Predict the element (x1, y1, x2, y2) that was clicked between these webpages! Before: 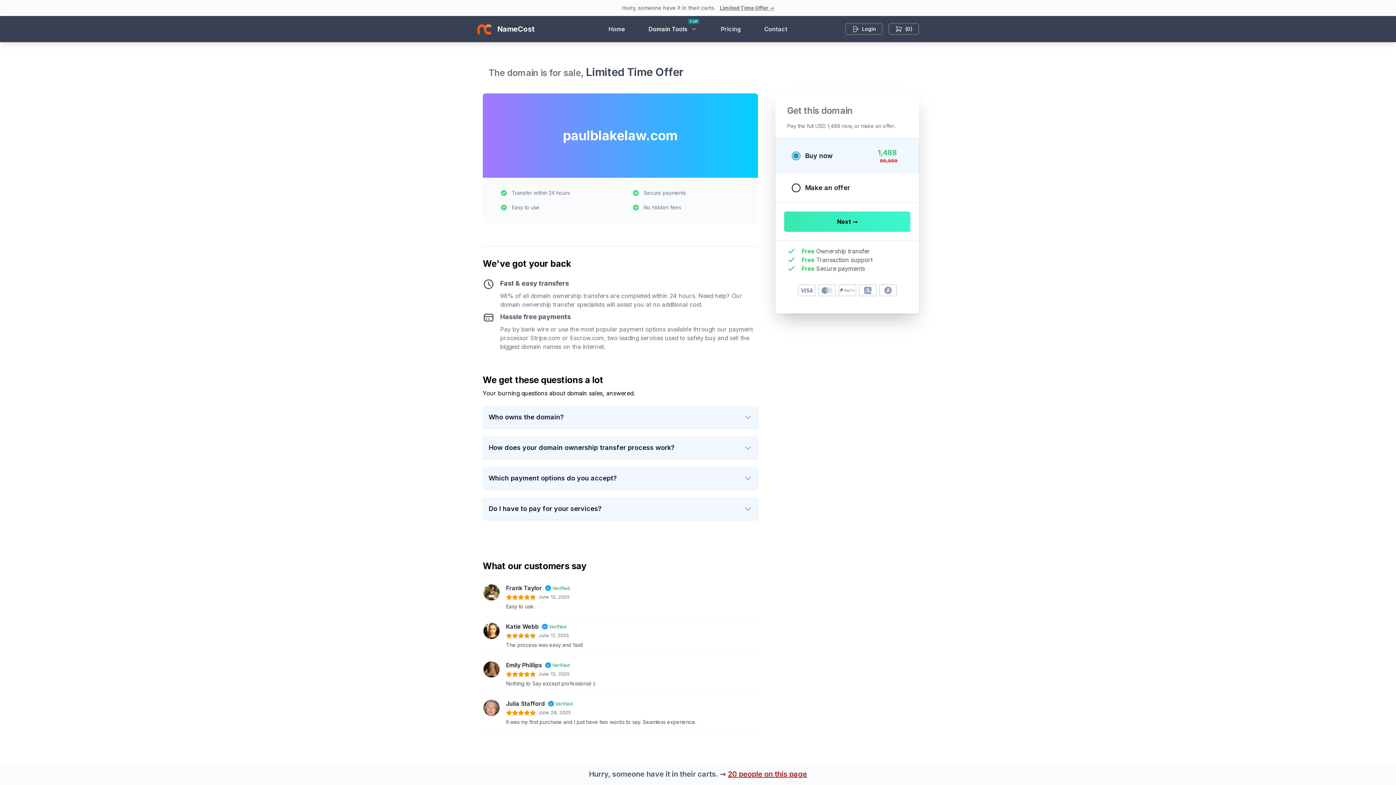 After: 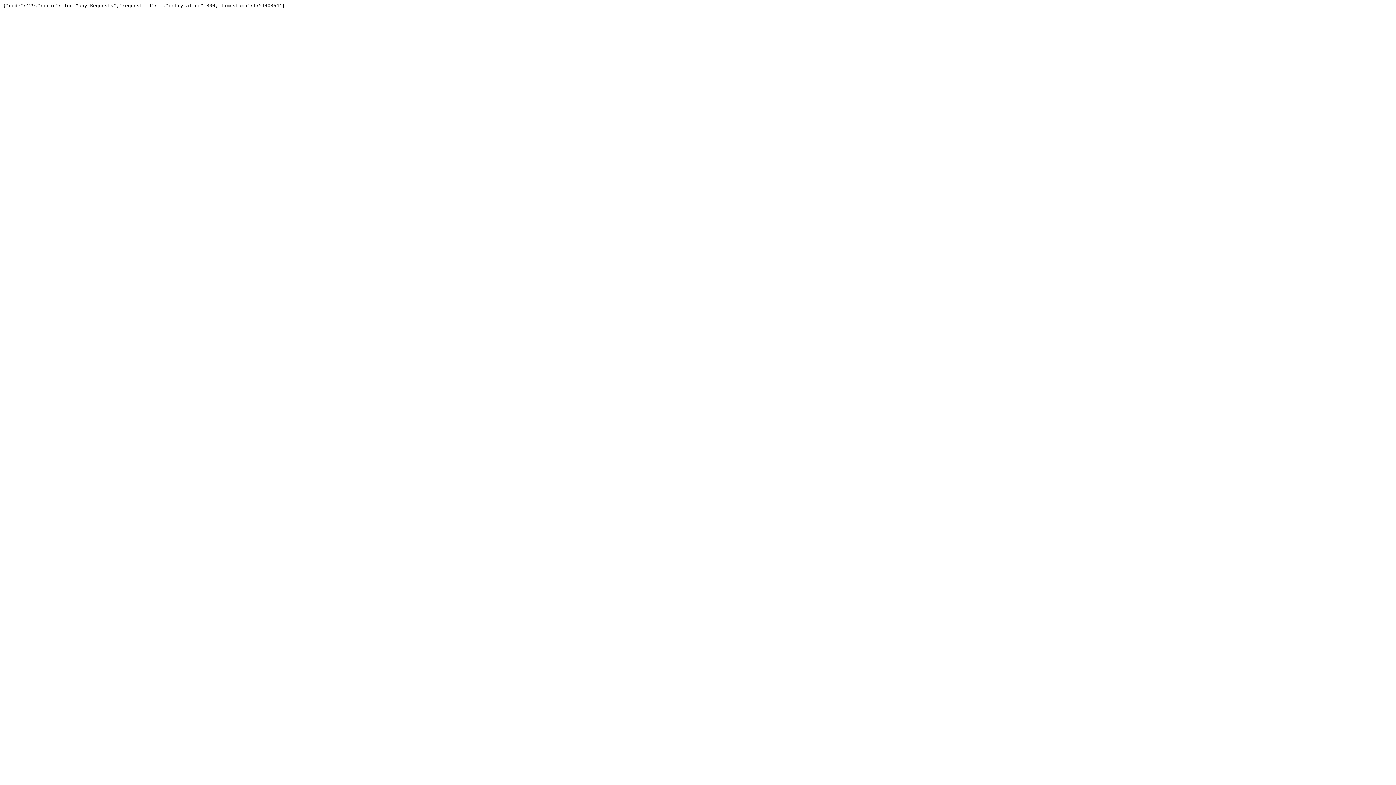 Action: label: Next → bbox: (784, 211, 910, 232)